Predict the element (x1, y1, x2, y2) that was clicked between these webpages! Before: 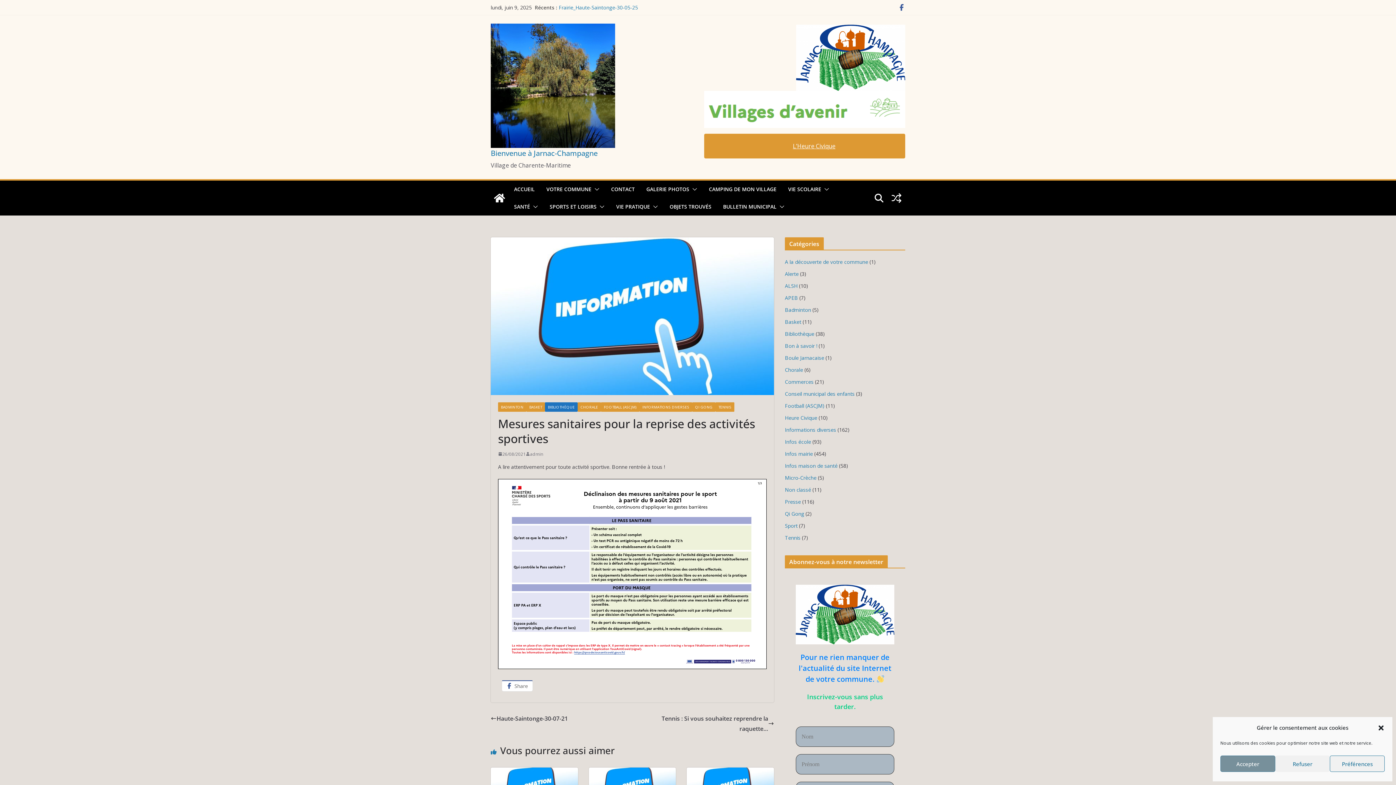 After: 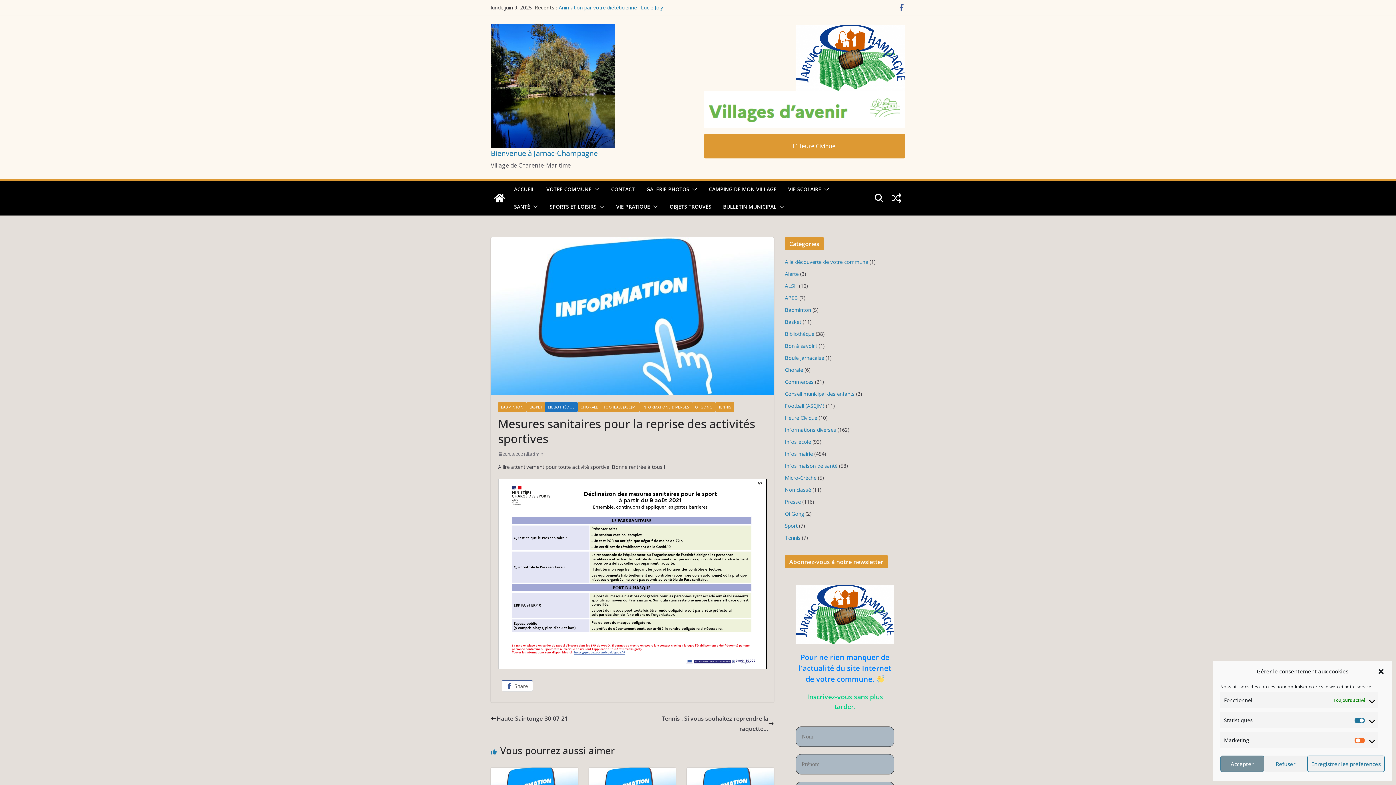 Action: bbox: (1330, 756, 1385, 772) label: Préférences